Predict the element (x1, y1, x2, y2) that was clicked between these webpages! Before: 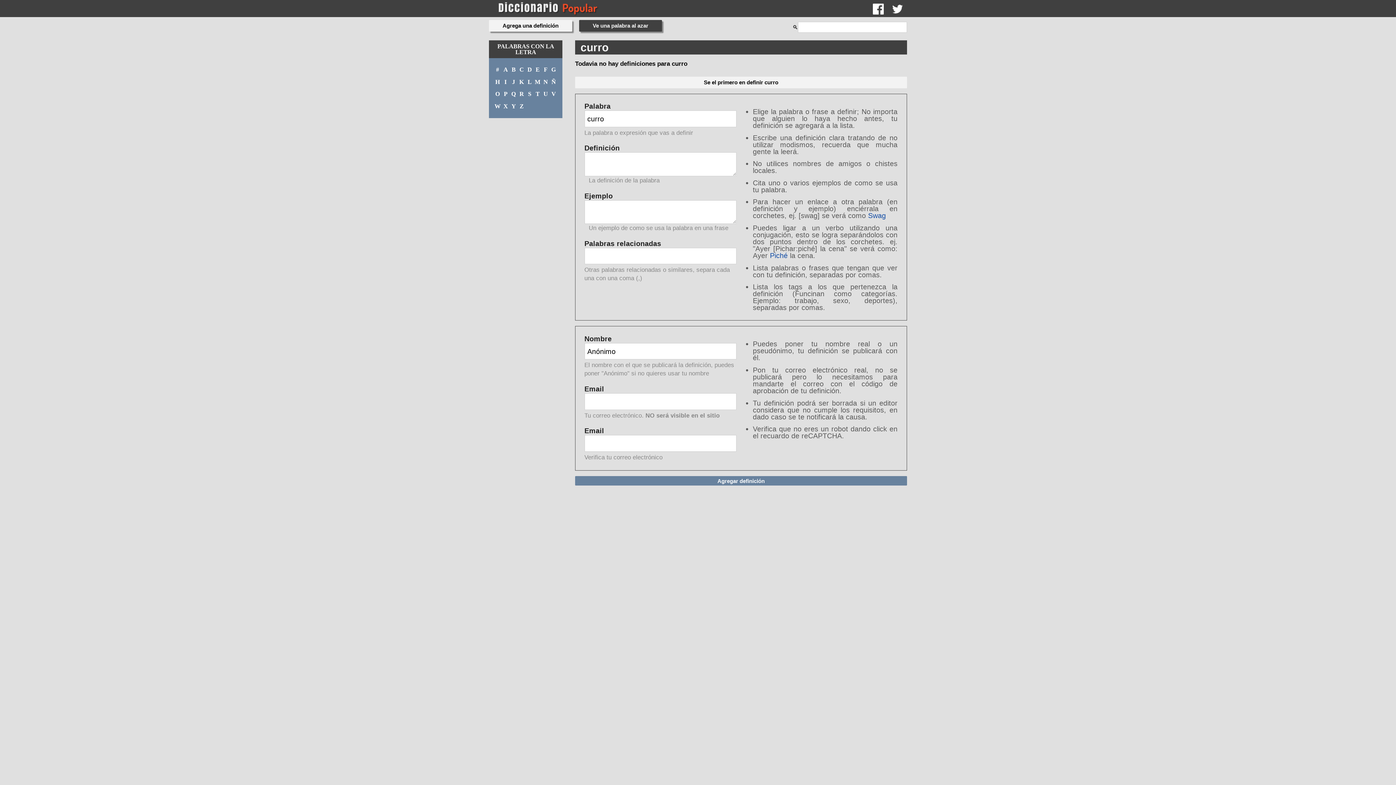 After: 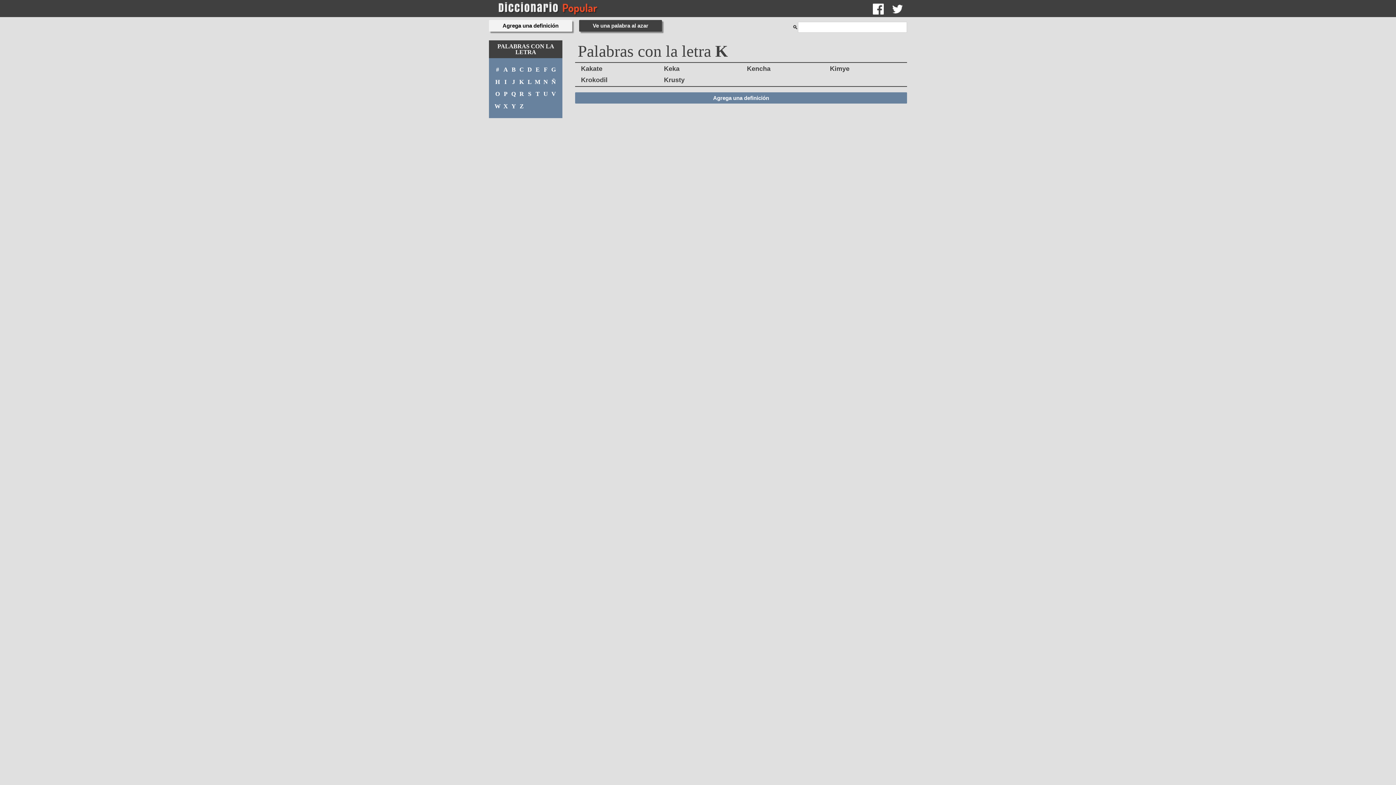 Action: label: K bbox: (518, 75, 525, 88)